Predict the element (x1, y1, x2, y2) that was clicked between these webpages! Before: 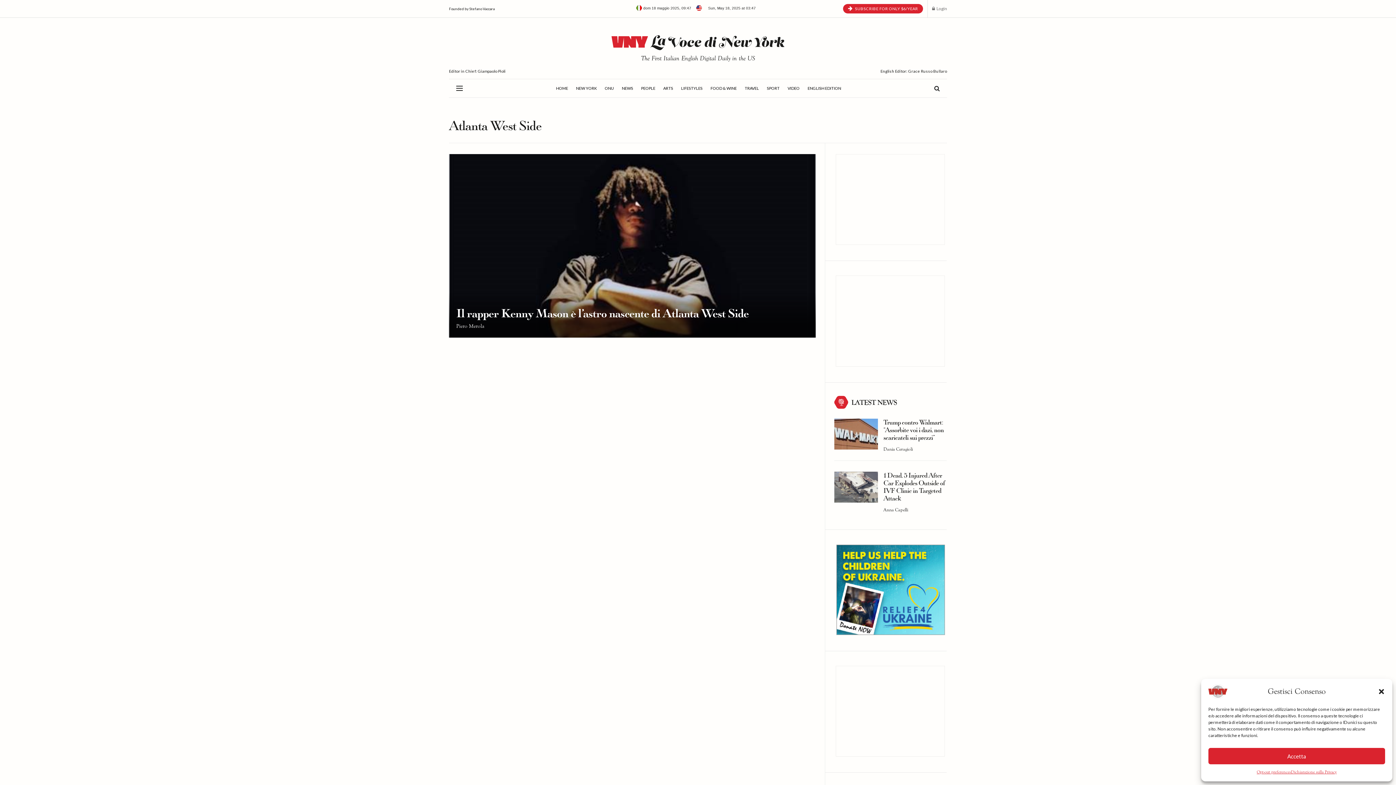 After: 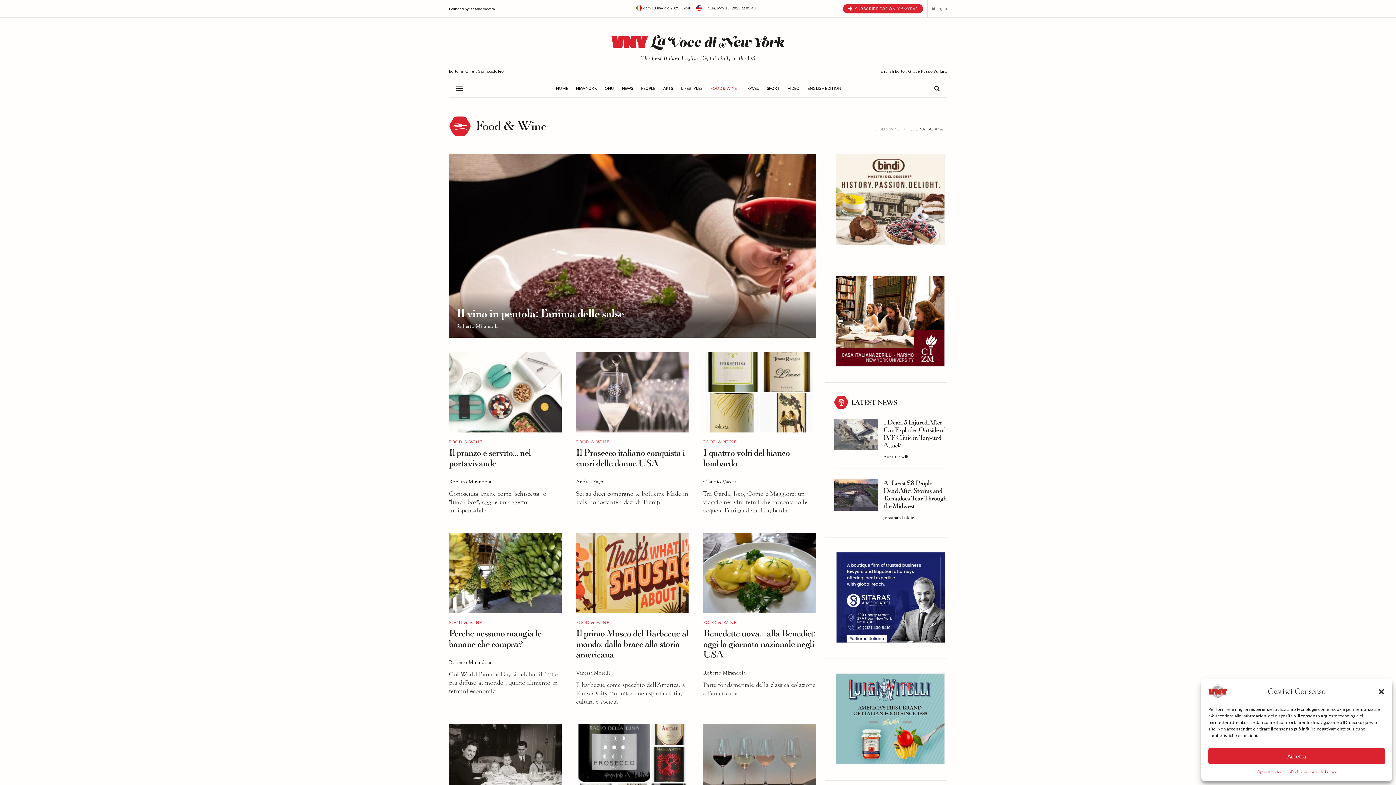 Action: bbox: (710, 79, 736, 97) label: FOOD & WINE